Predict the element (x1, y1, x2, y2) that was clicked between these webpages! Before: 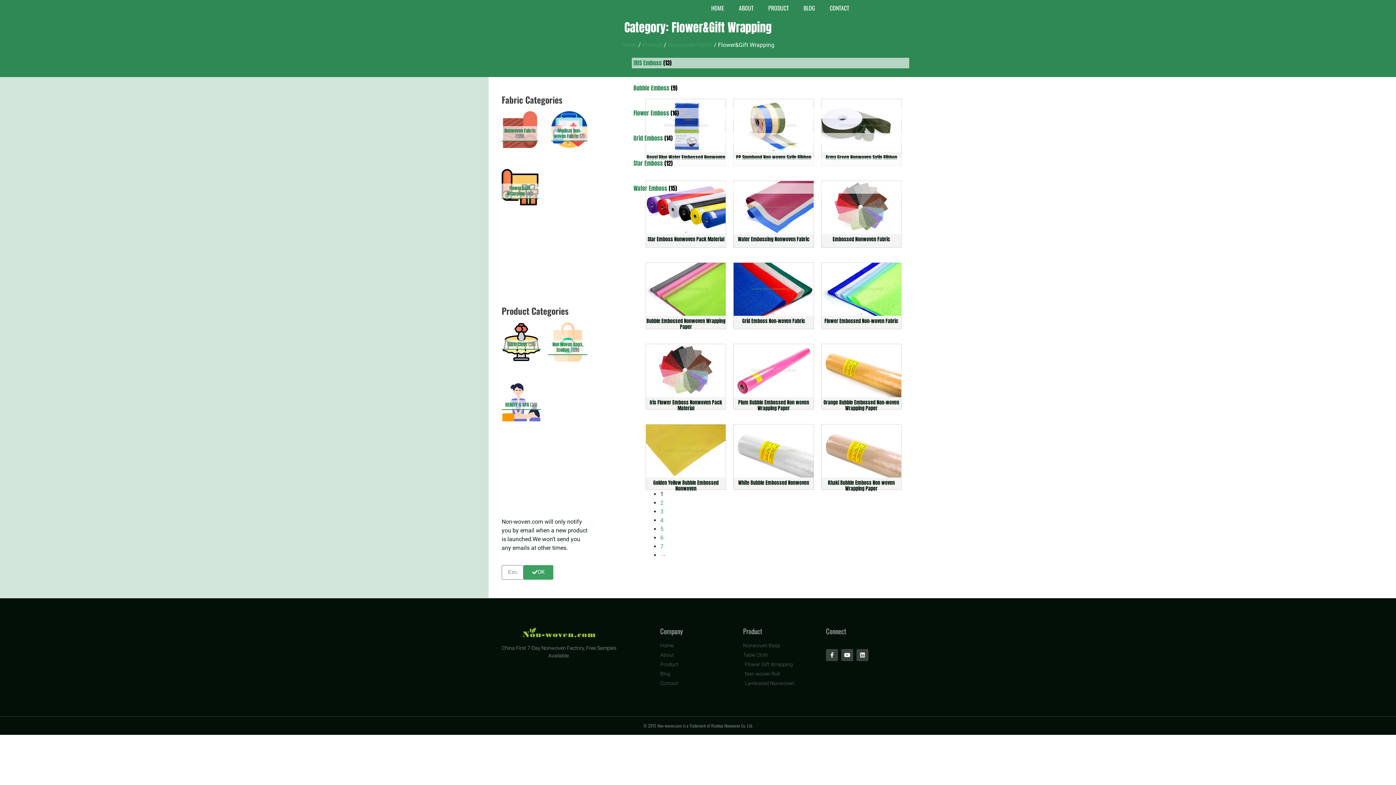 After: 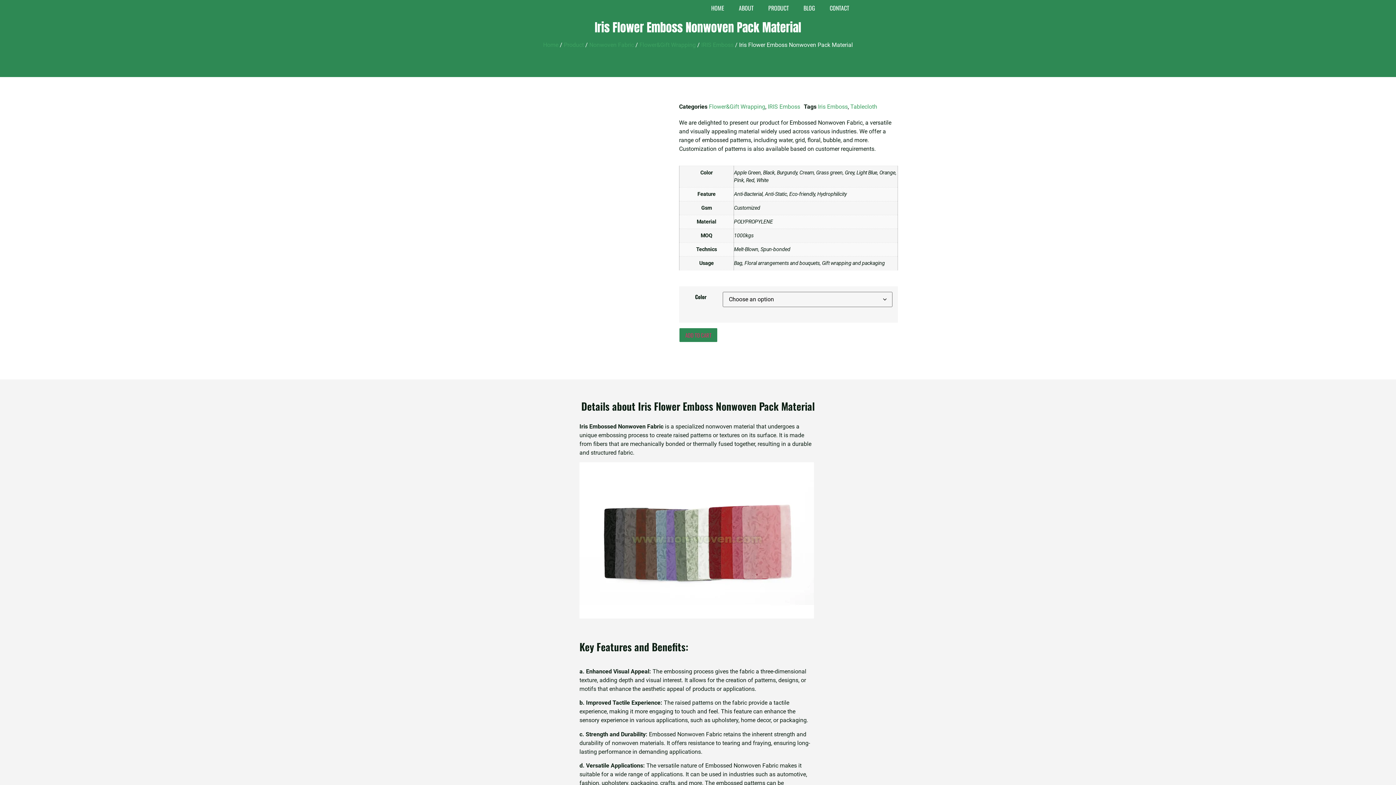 Action: bbox: (646, 344, 725, 414) label: Iris Flower Emboss Nonwoven Pack Material